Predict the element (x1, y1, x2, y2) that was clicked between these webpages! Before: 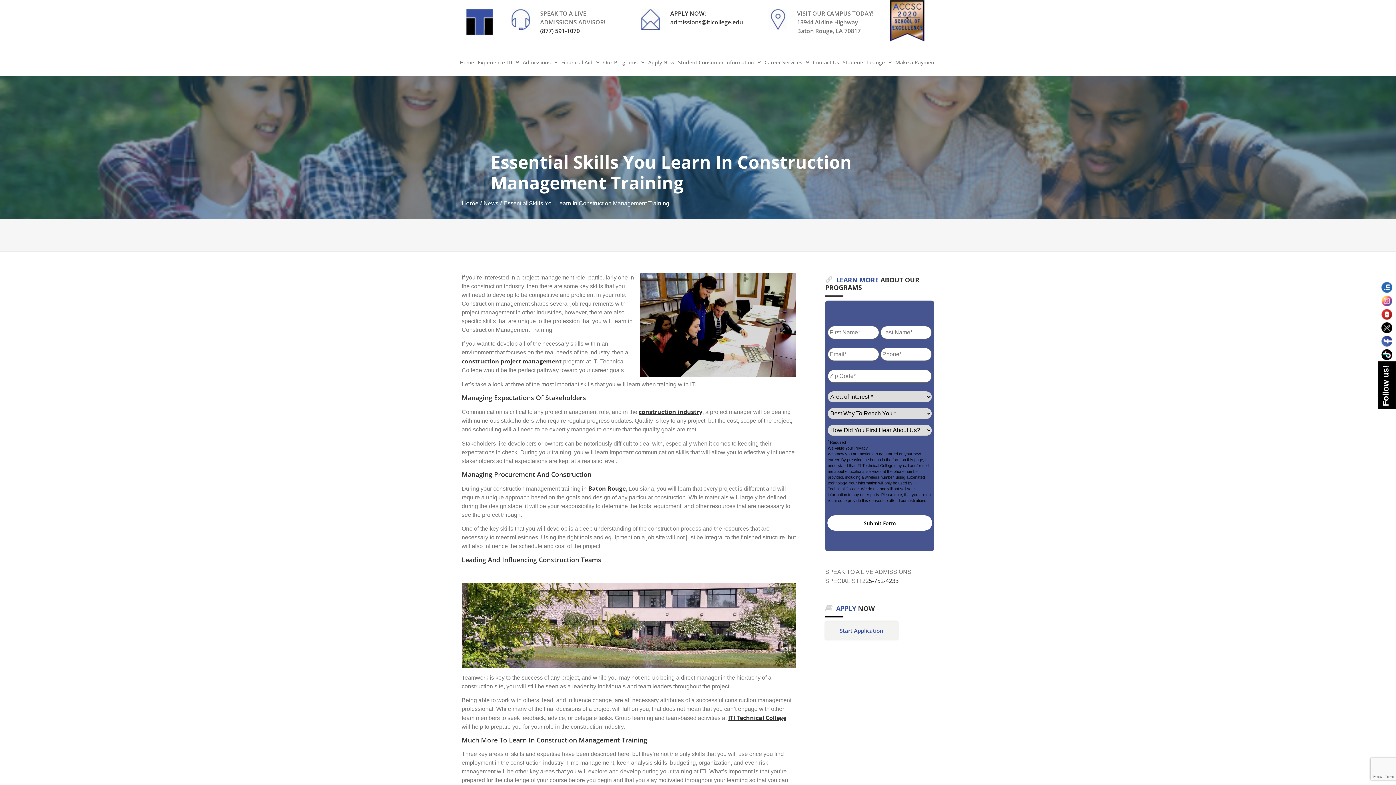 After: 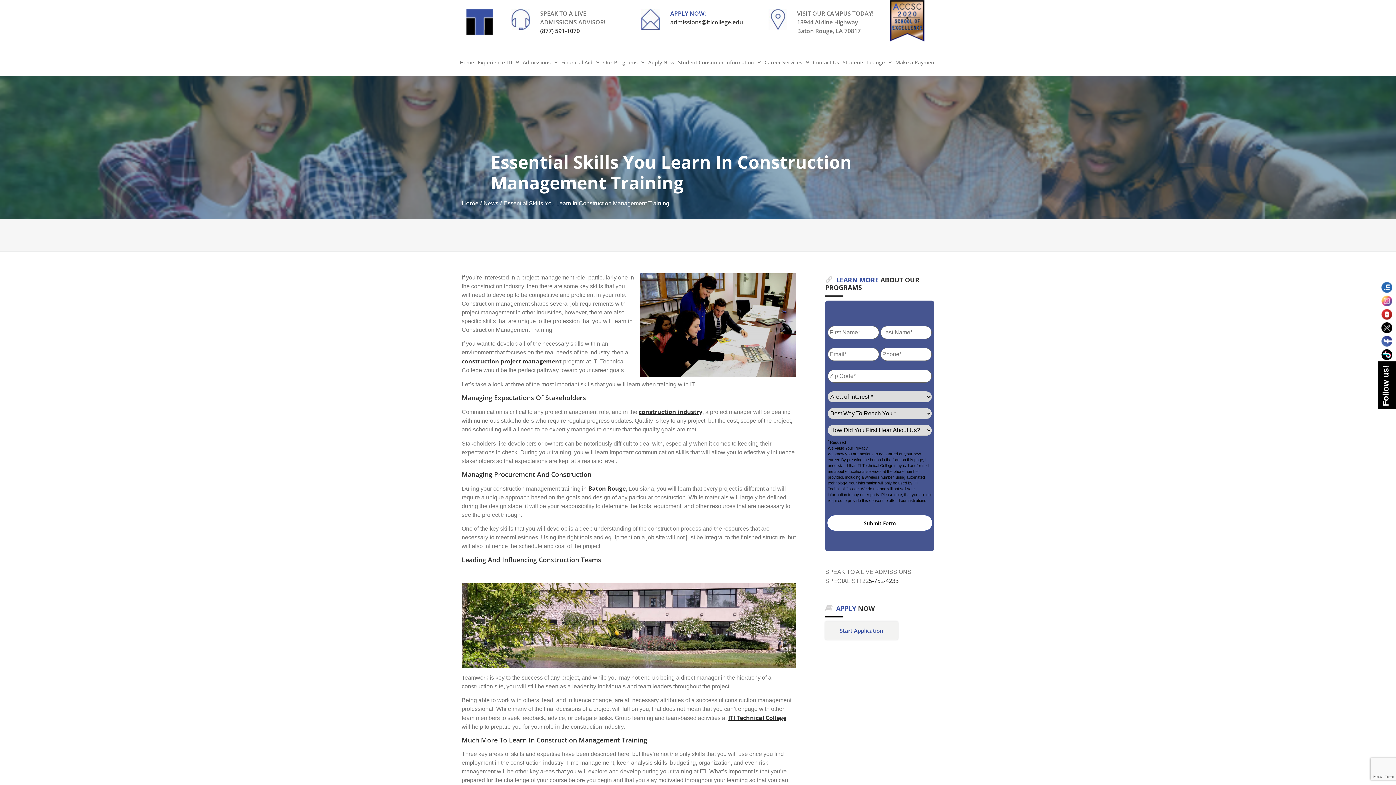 Action: bbox: (670, 9, 707, 17) label: APPLY NOW: 